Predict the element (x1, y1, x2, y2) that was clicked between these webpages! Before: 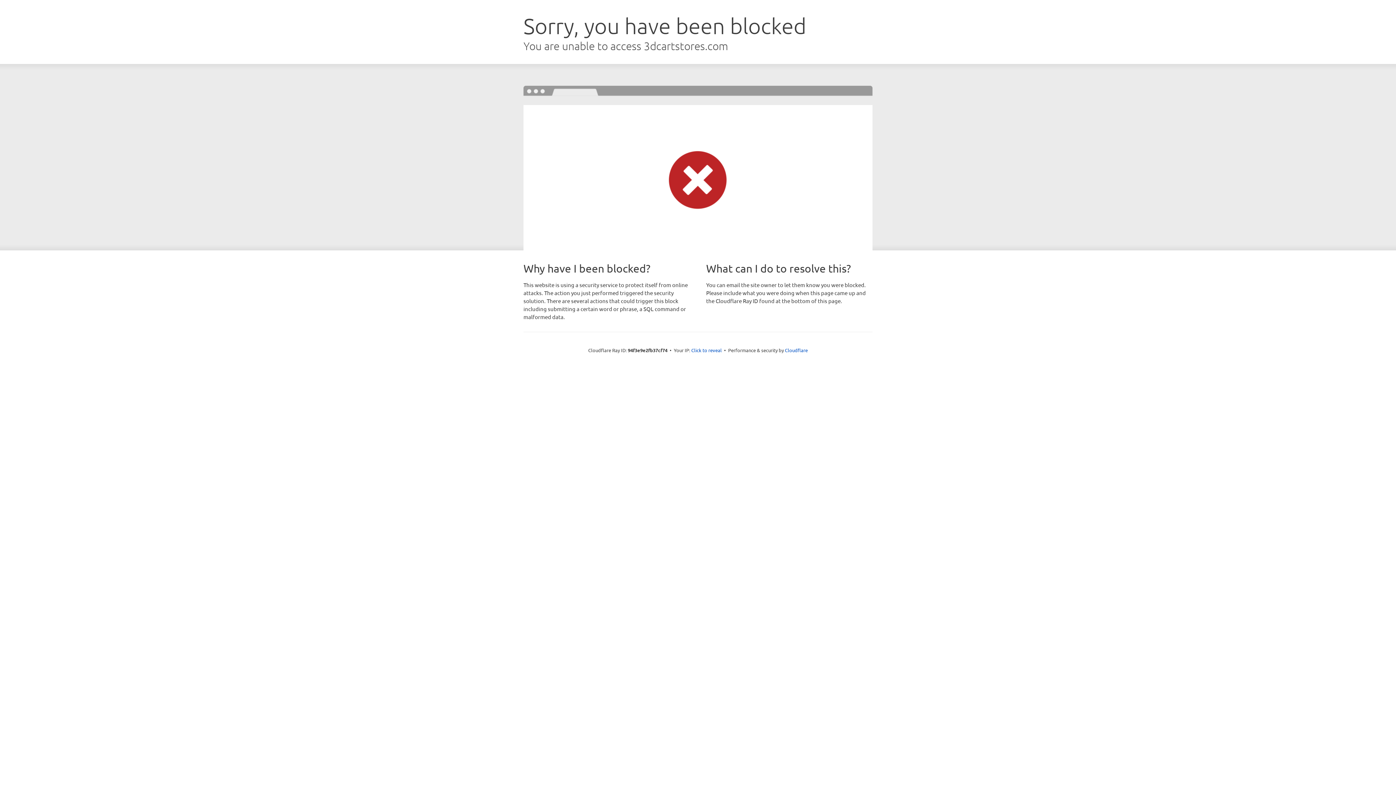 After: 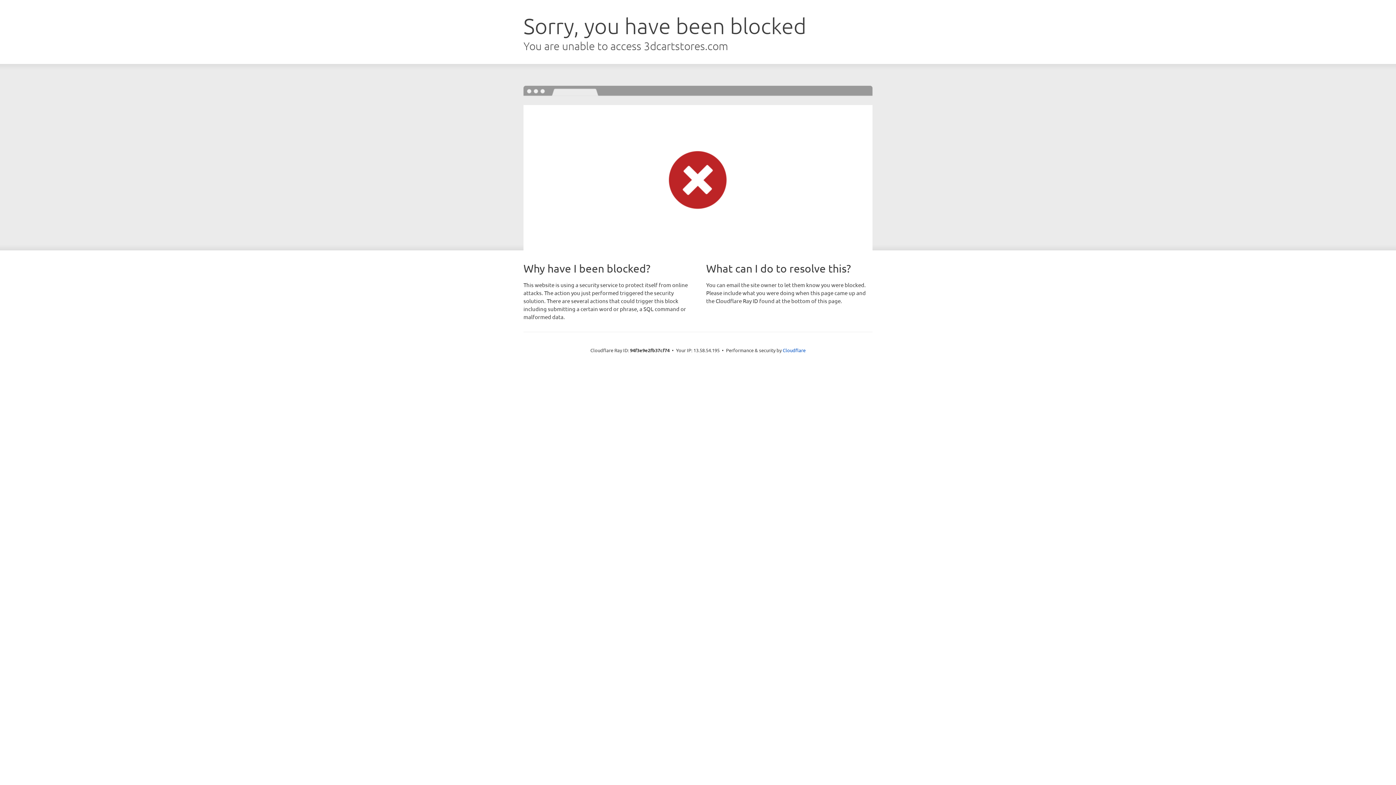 Action: bbox: (691, 346, 722, 353) label: Click to reveal